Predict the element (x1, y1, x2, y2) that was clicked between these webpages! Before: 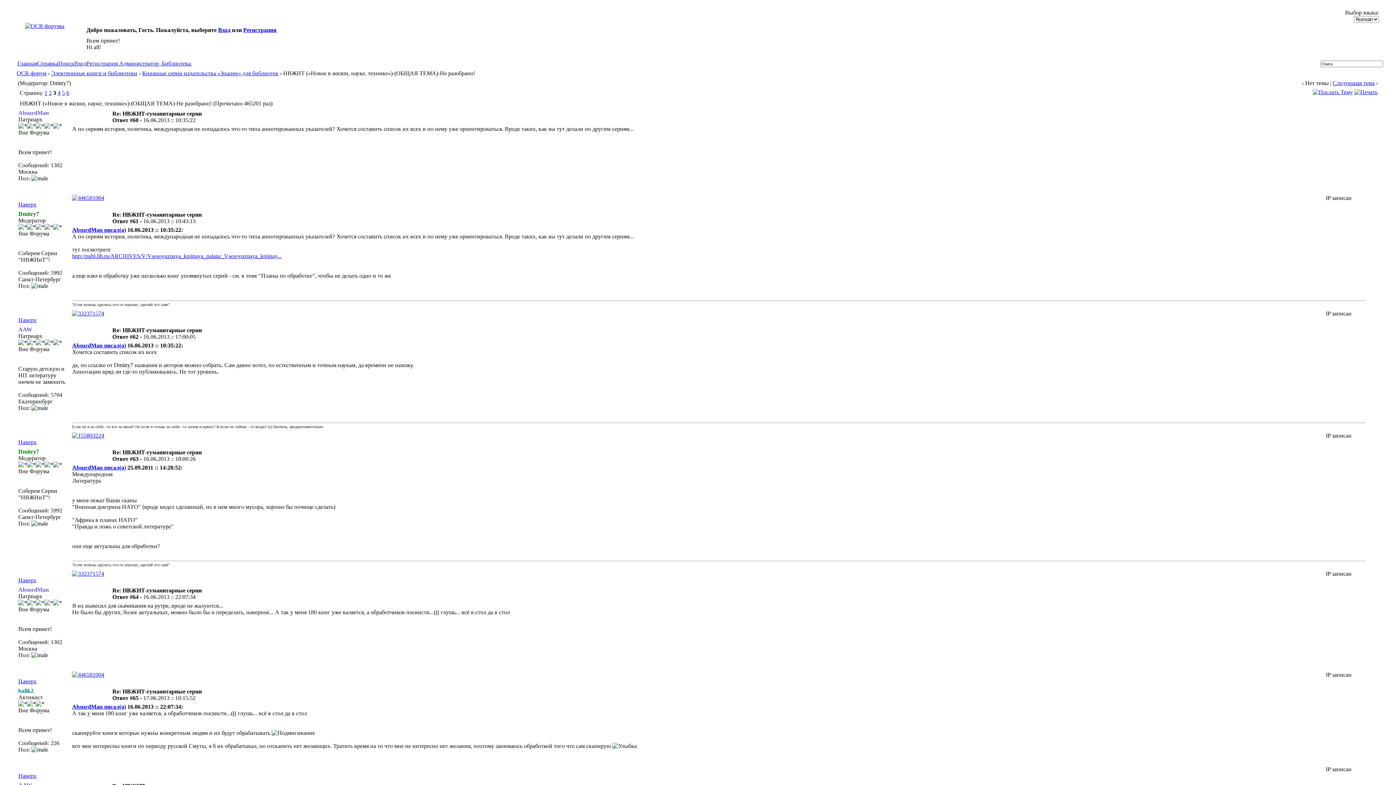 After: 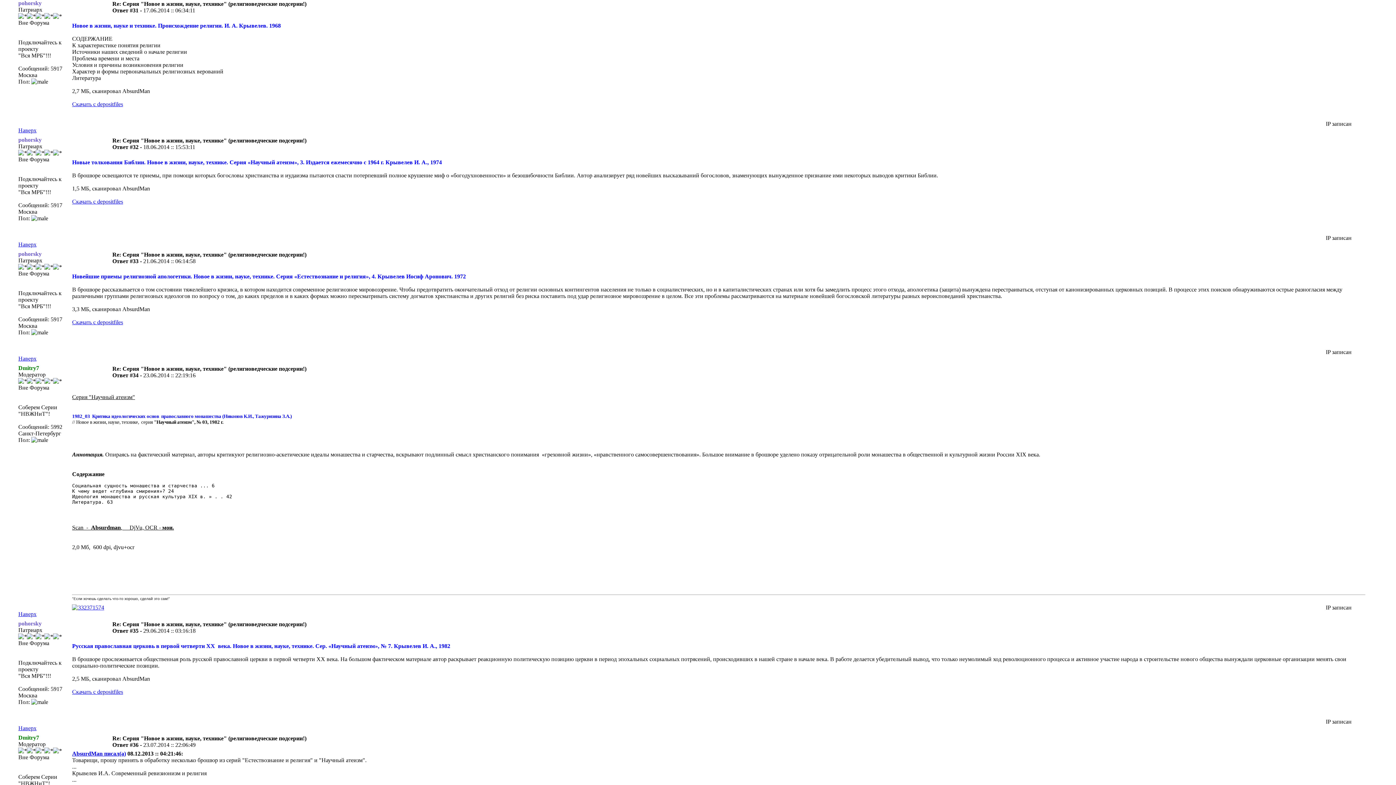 Action: bbox: (72, 704, 125, 710) label: AbsurdMan писал(а)